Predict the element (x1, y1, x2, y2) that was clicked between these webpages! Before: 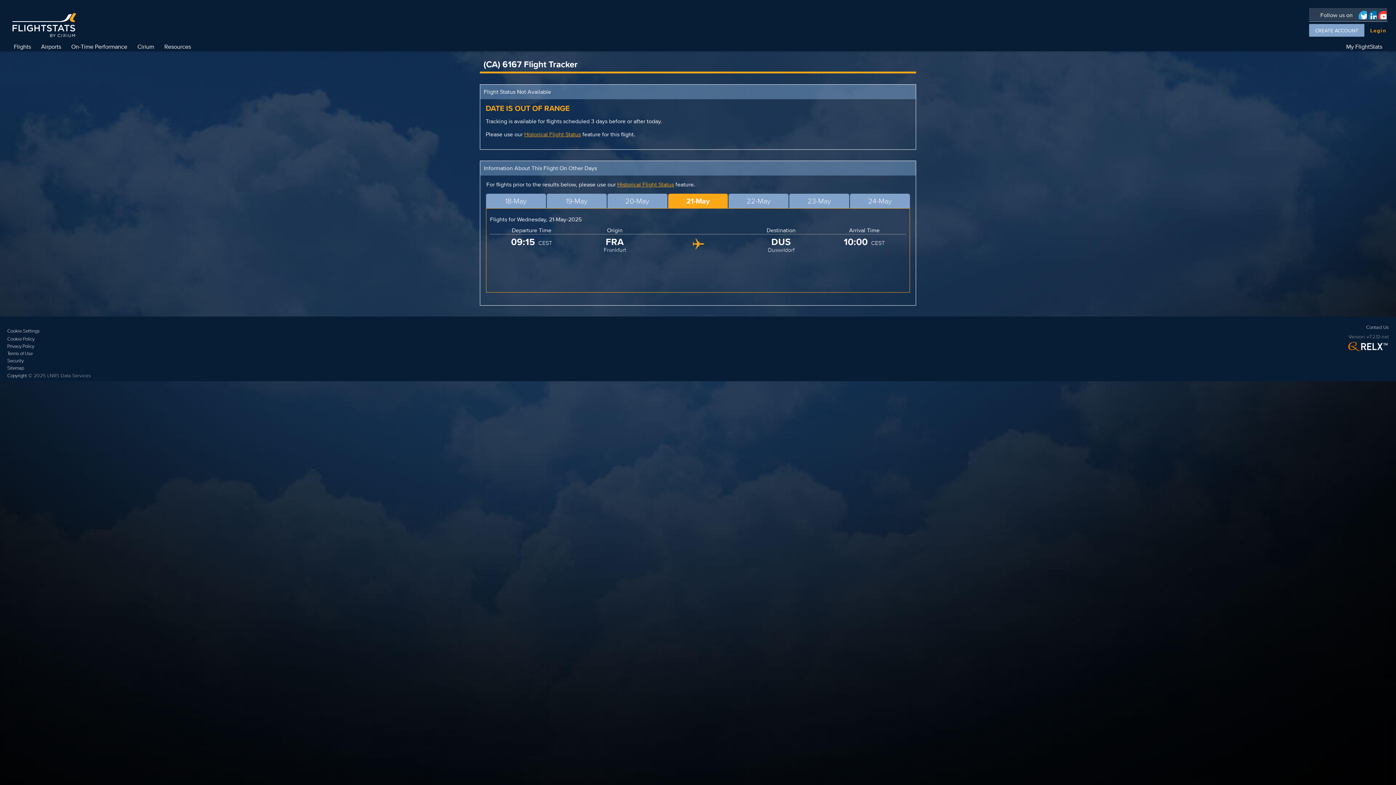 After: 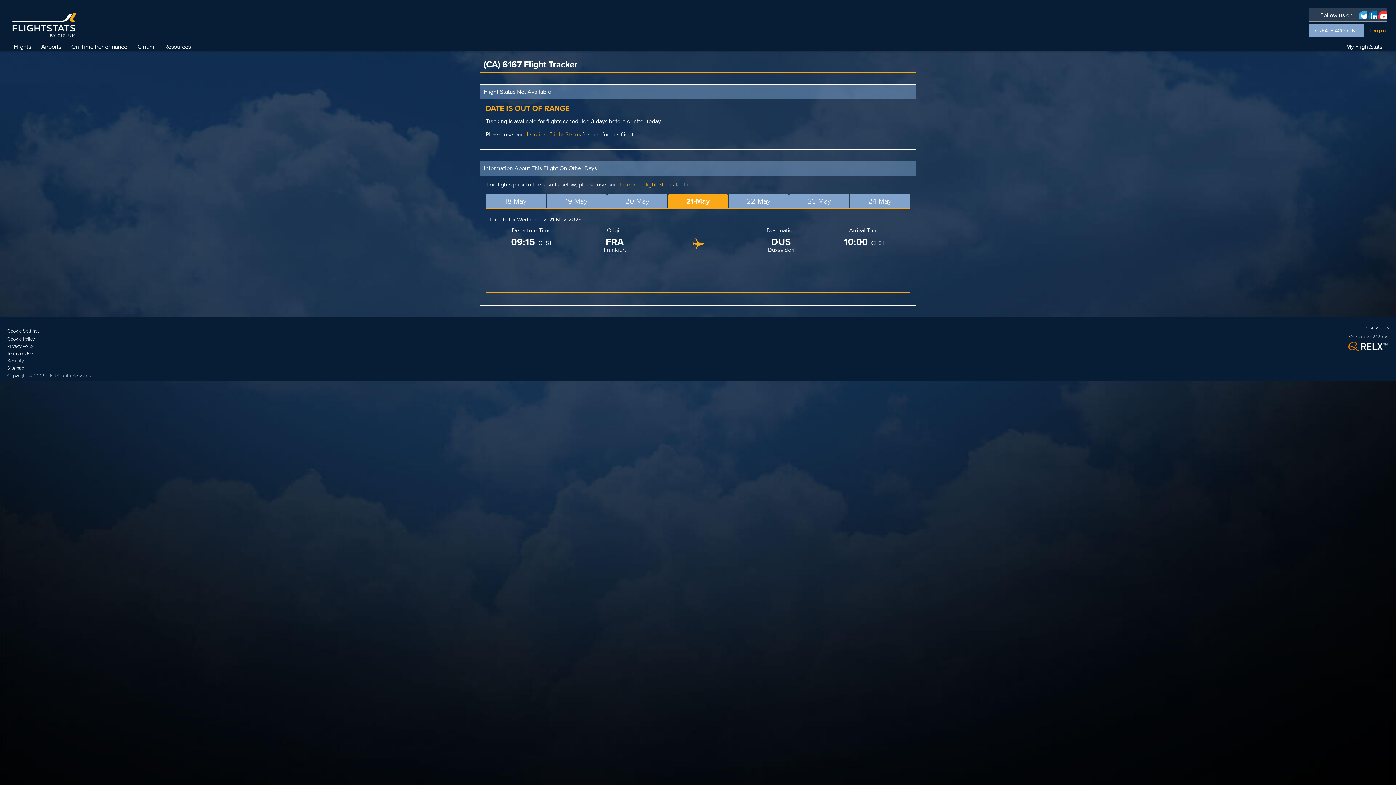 Action: label: Copyright bbox: (7, 372, 26, 379)